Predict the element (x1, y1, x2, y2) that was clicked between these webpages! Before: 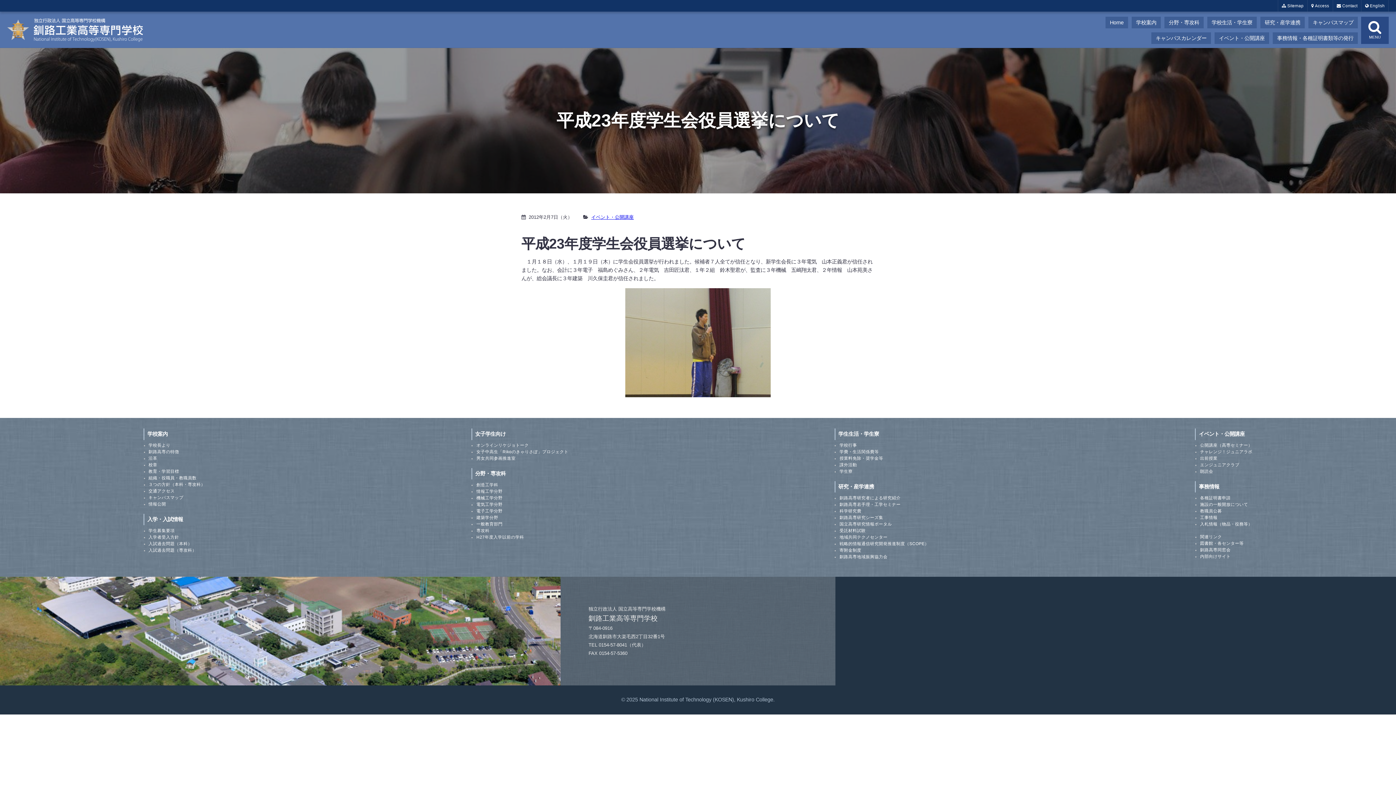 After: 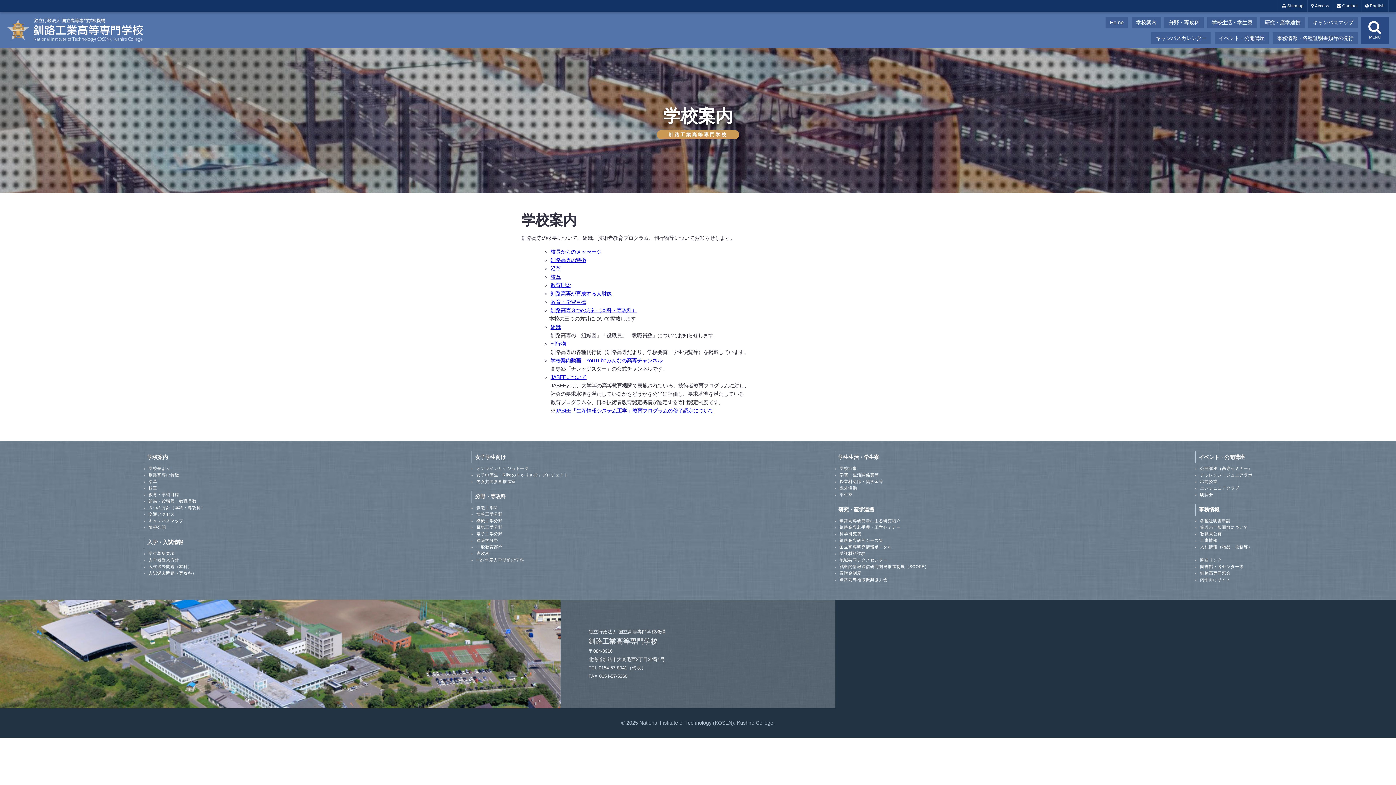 Action: bbox: (147, 431, 167, 437) label: 学校案内